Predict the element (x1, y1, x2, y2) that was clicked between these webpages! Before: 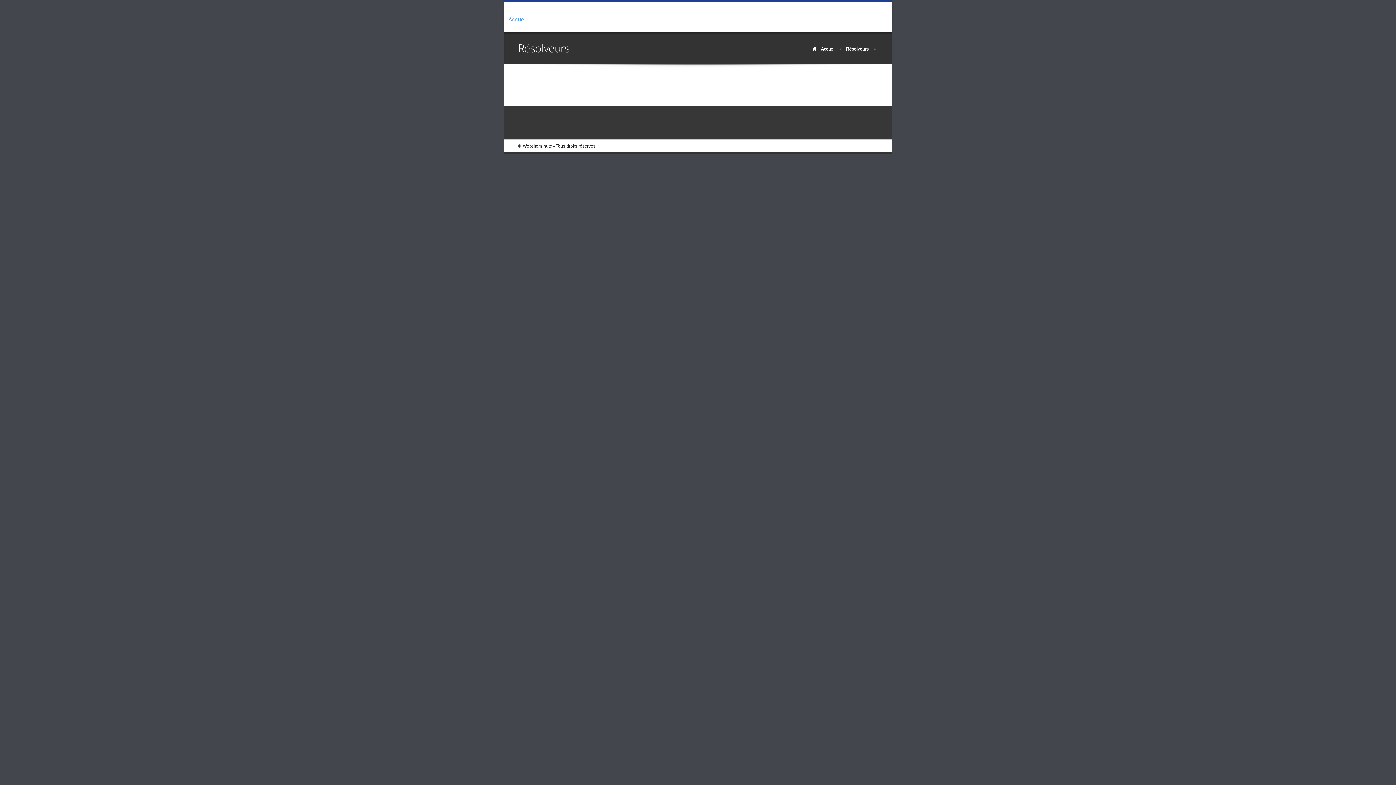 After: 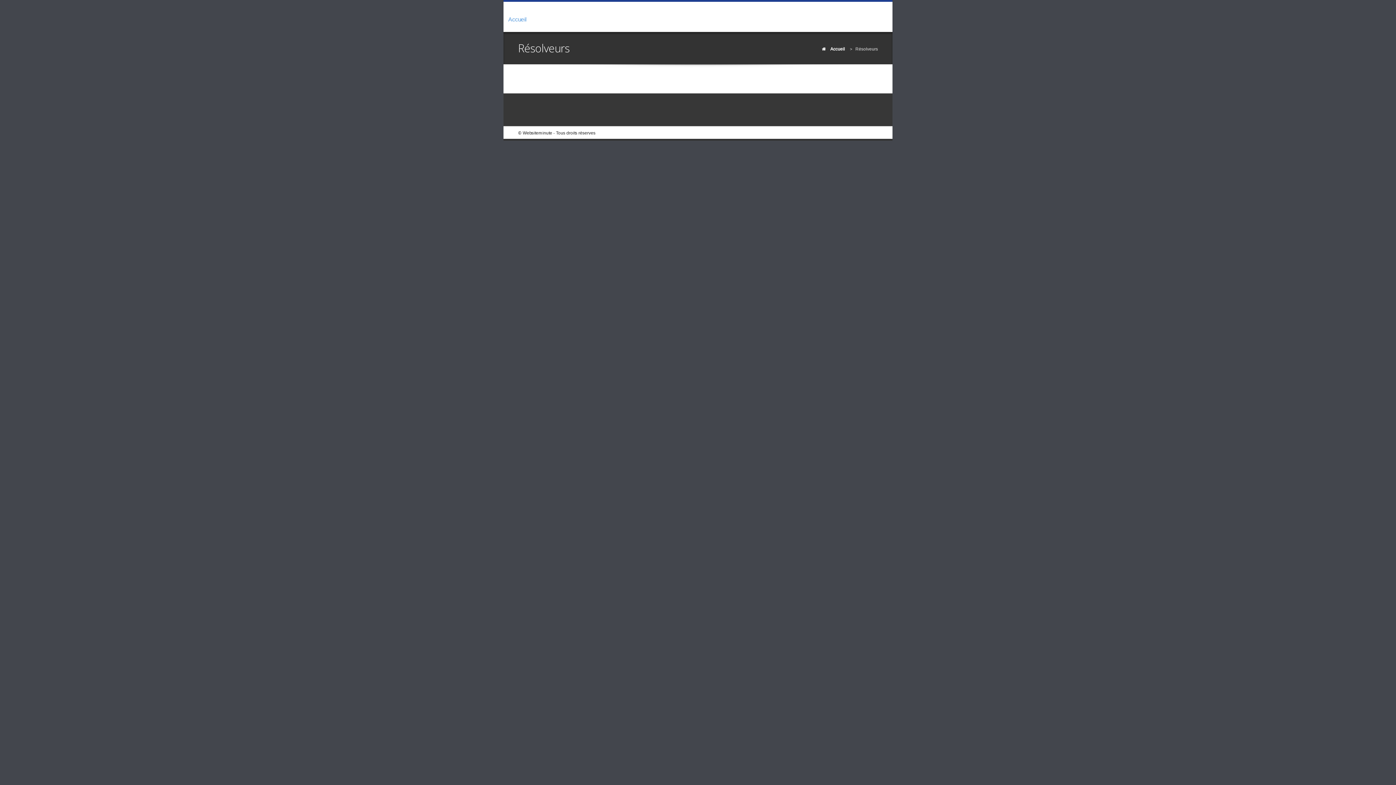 Action: label: Résolveurs bbox: (846, 46, 868, 51)